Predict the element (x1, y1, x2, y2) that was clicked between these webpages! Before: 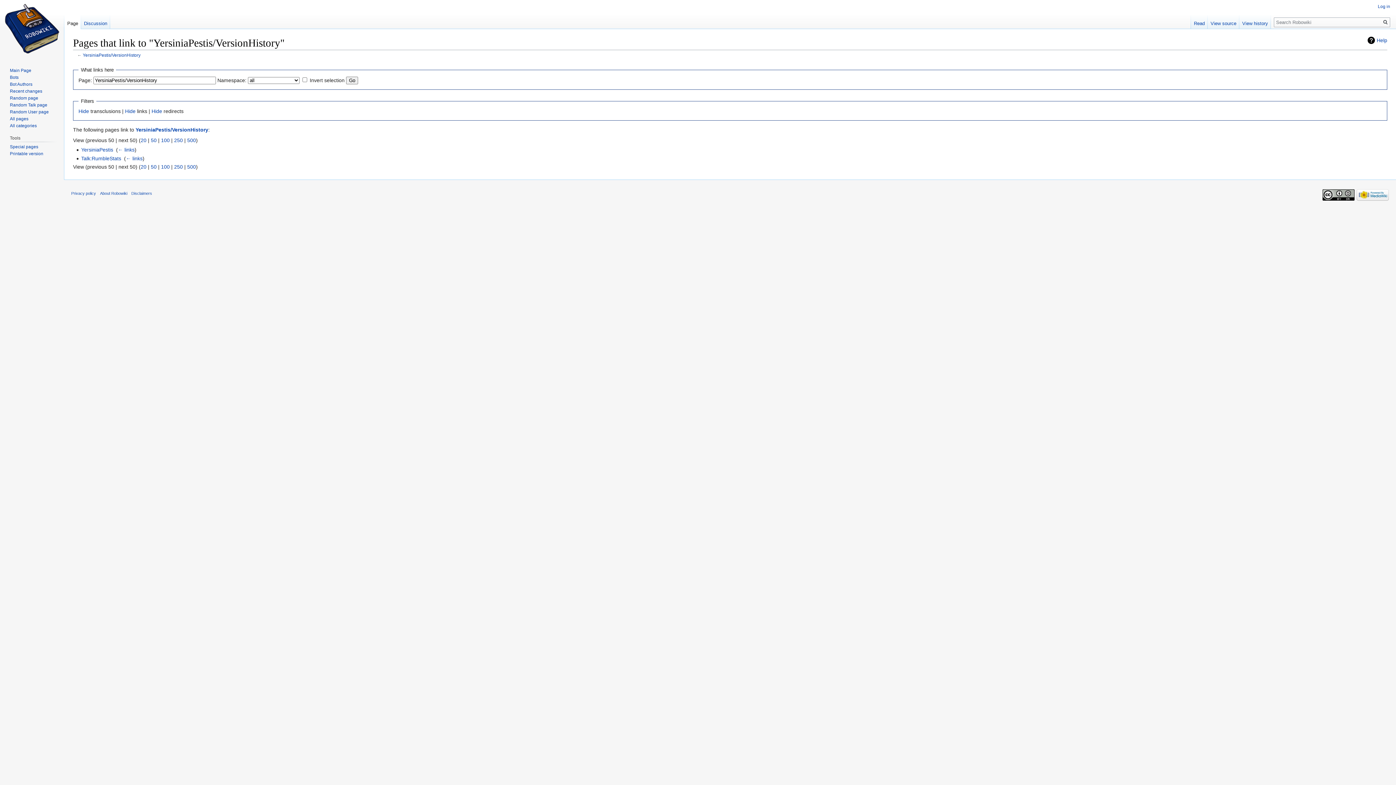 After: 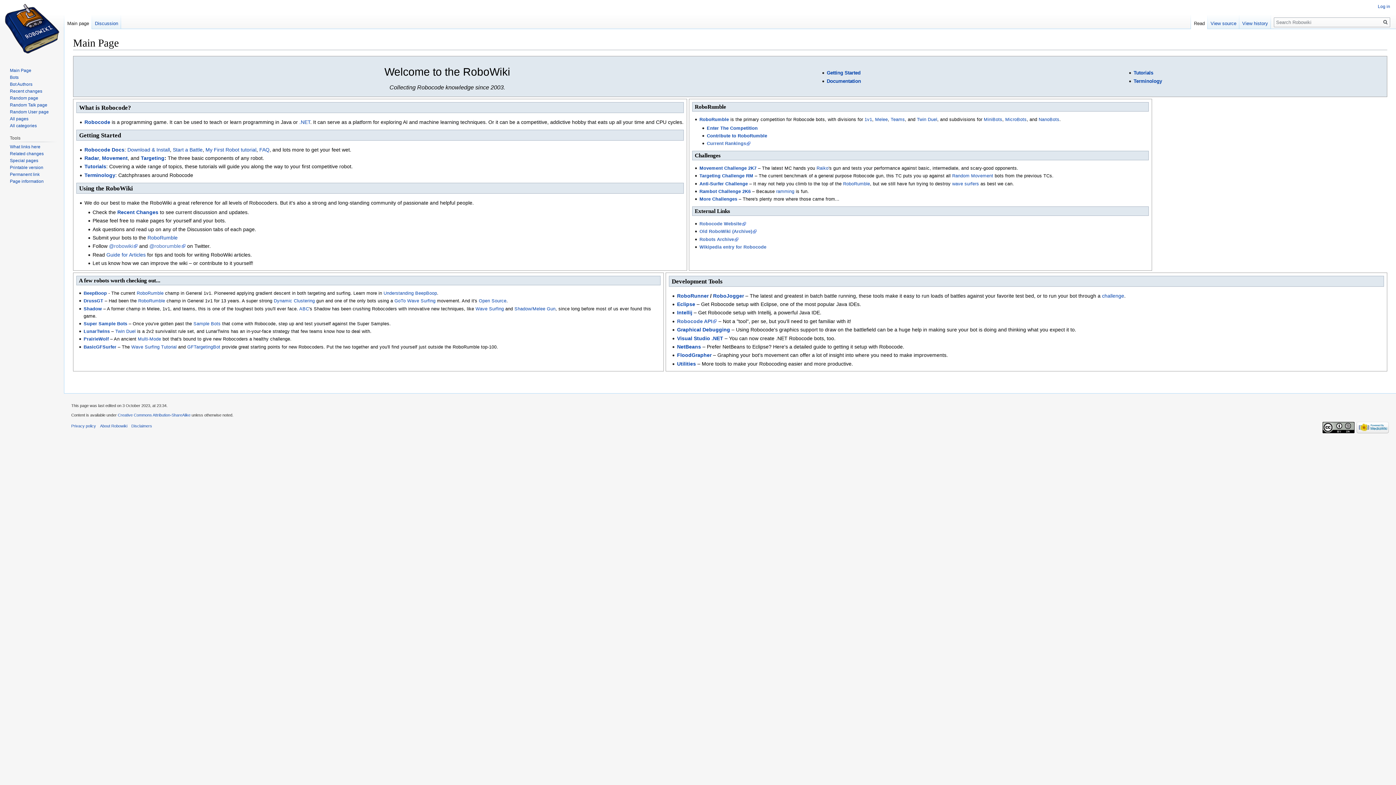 Action: bbox: (2, 0, 61, 58)